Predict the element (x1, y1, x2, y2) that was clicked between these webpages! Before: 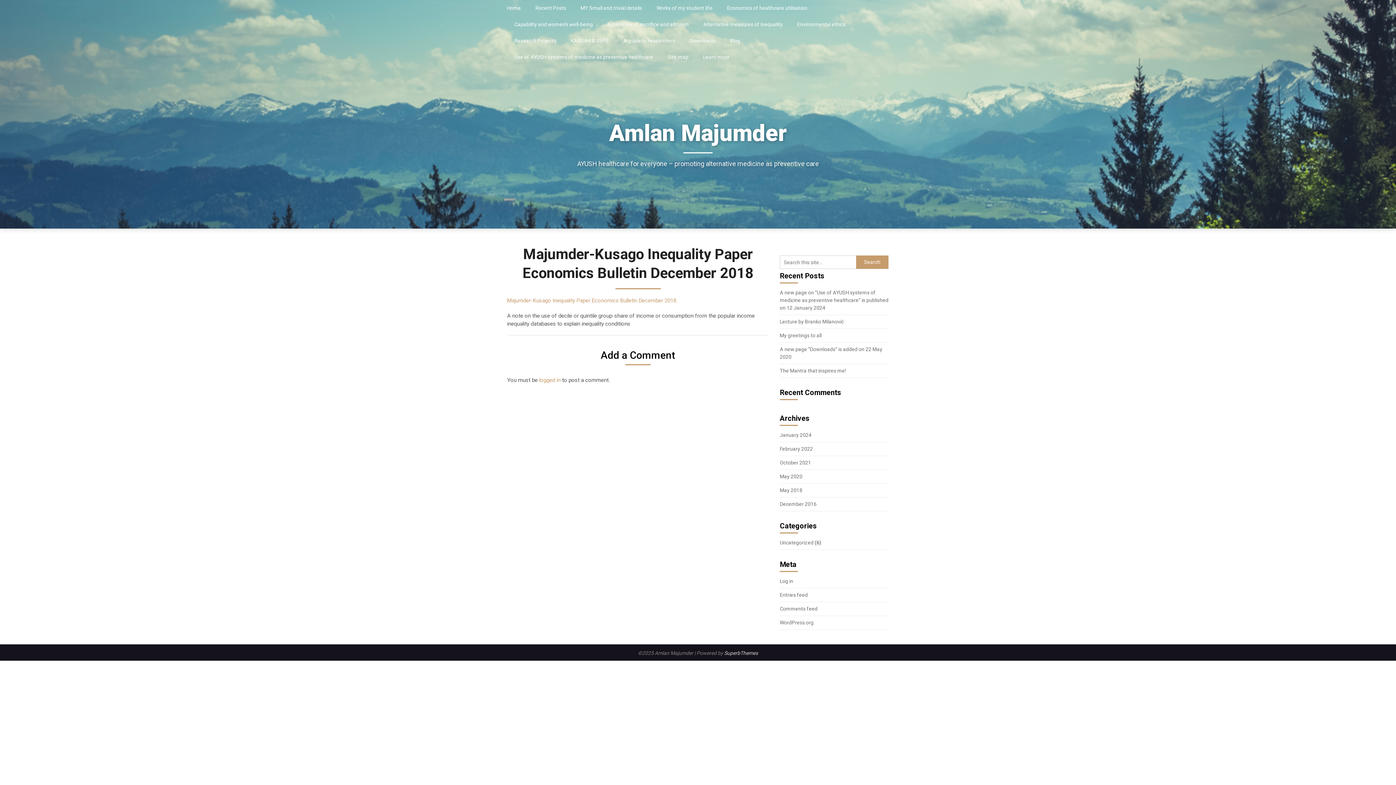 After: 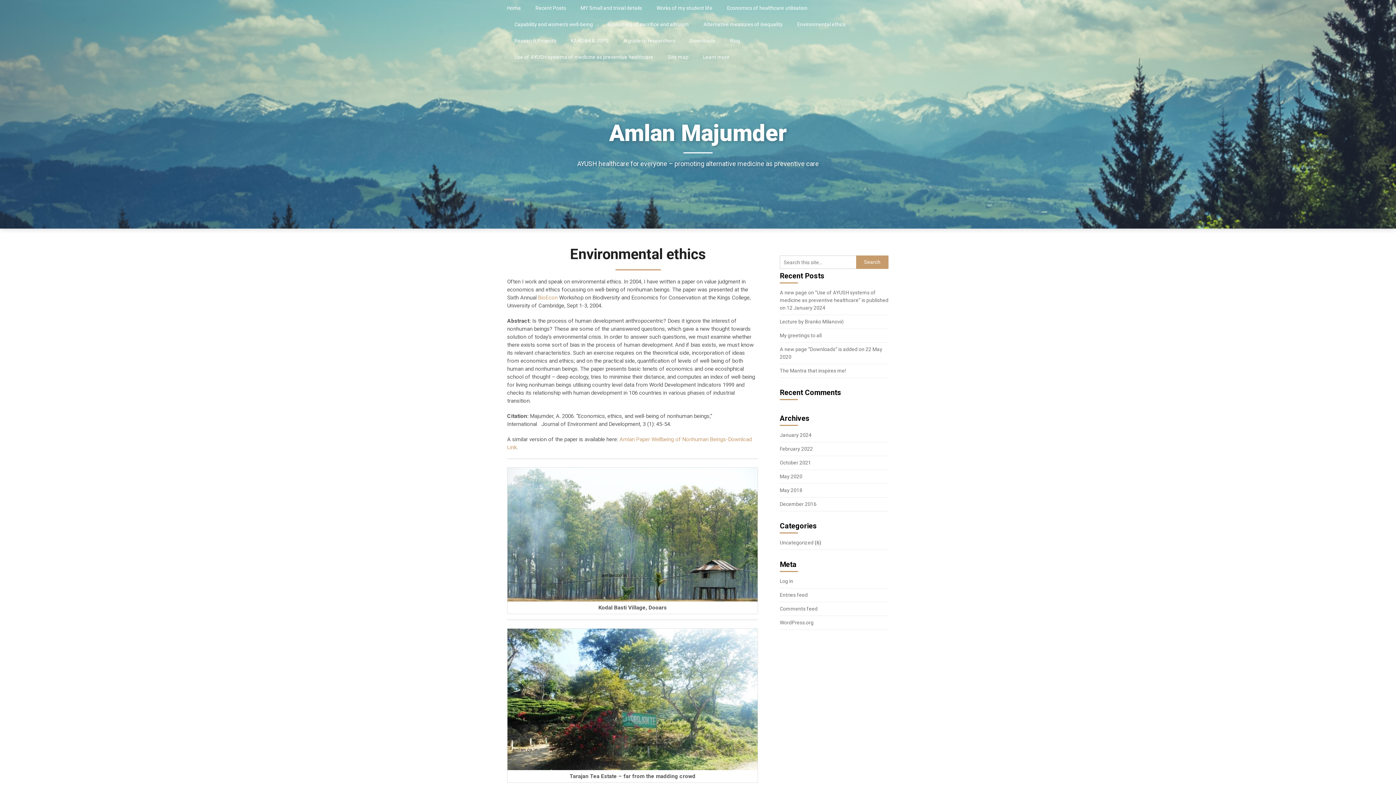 Action: label: Environmental ethics bbox: (790, 16, 853, 32)